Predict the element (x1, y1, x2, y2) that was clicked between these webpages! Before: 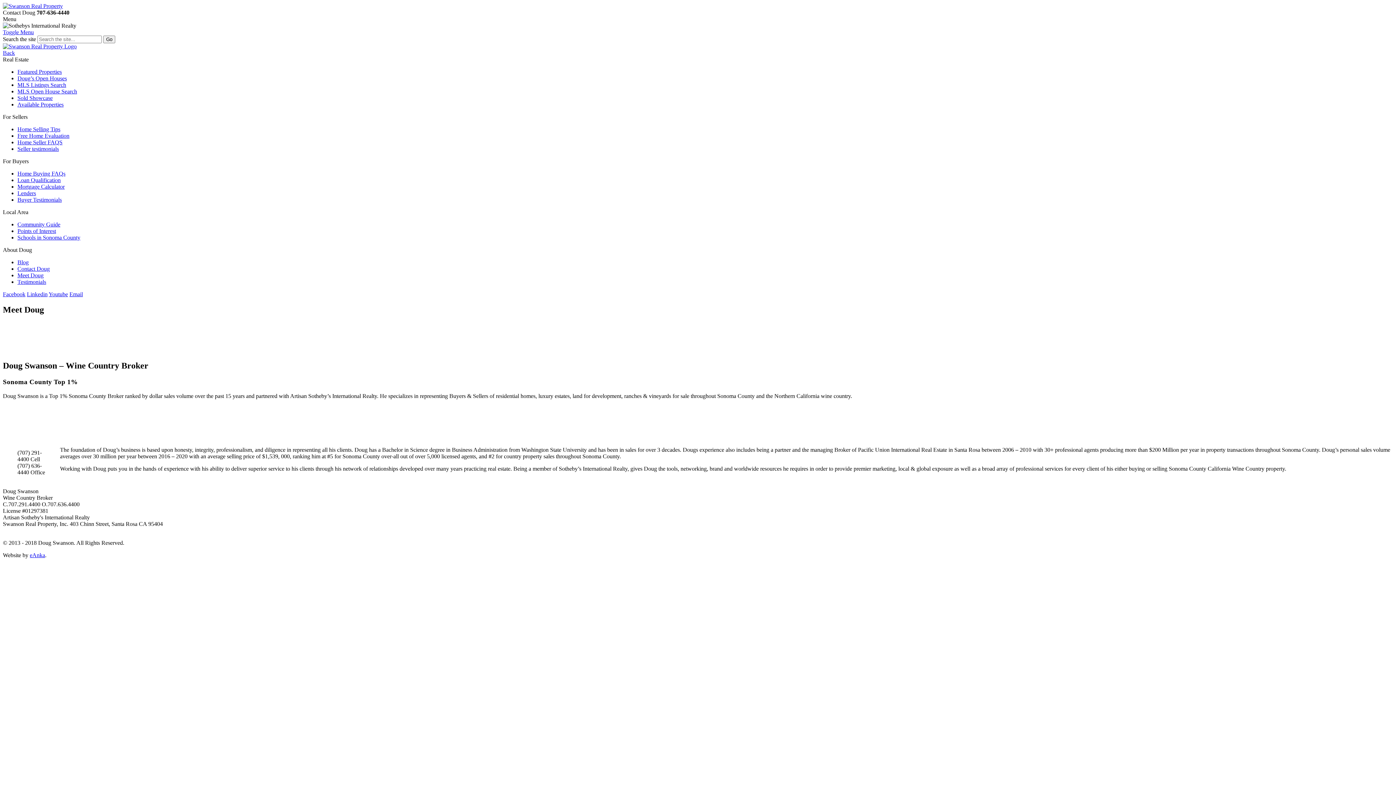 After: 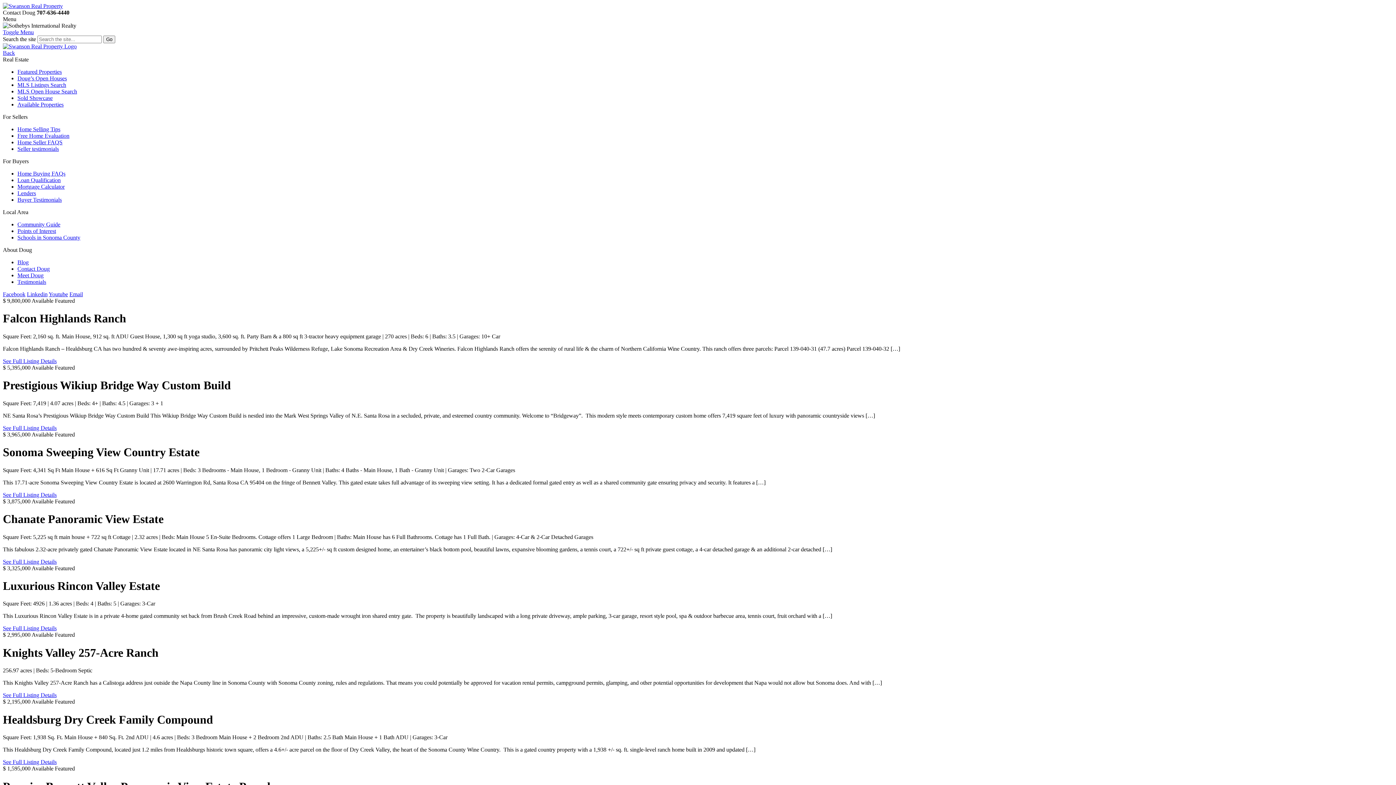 Action: label: Available Properties bbox: (17, 101, 63, 107)